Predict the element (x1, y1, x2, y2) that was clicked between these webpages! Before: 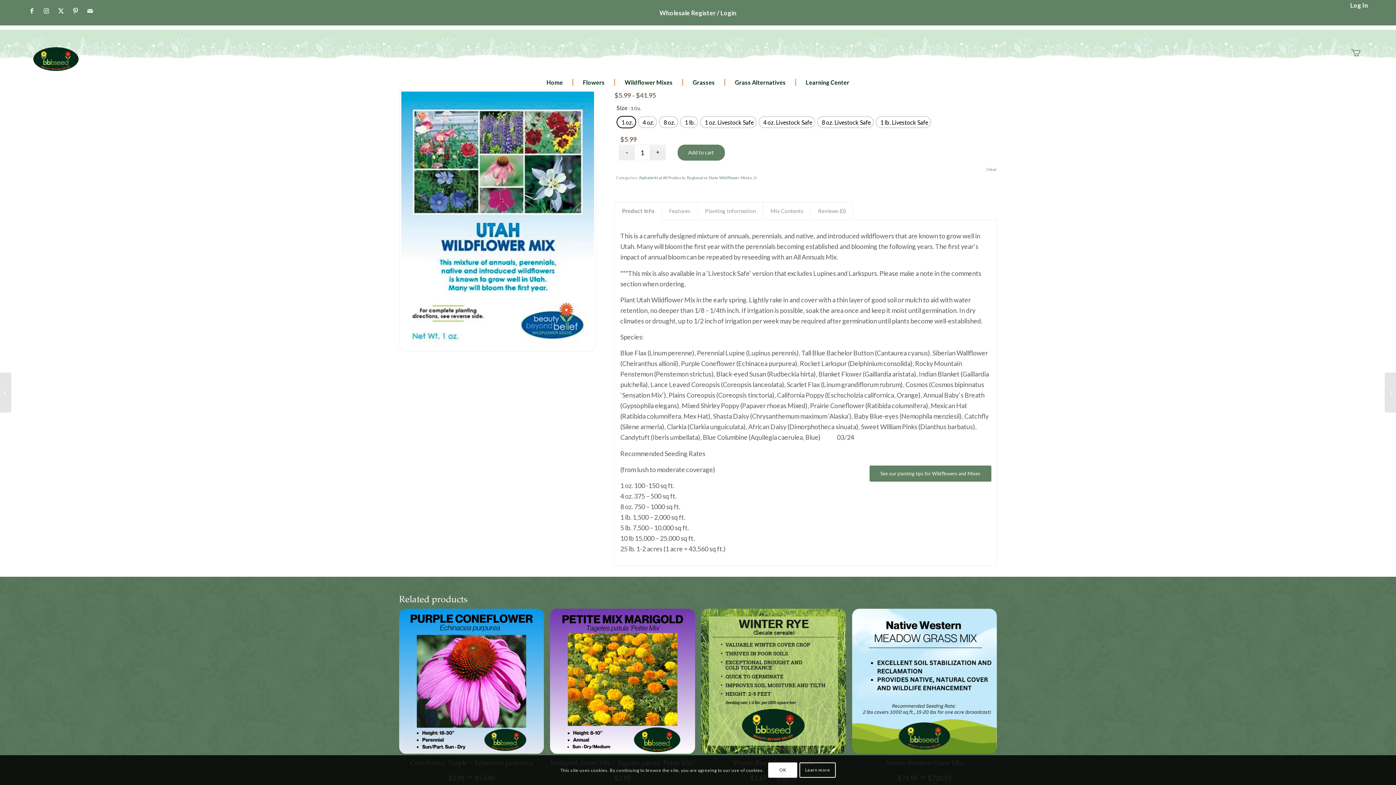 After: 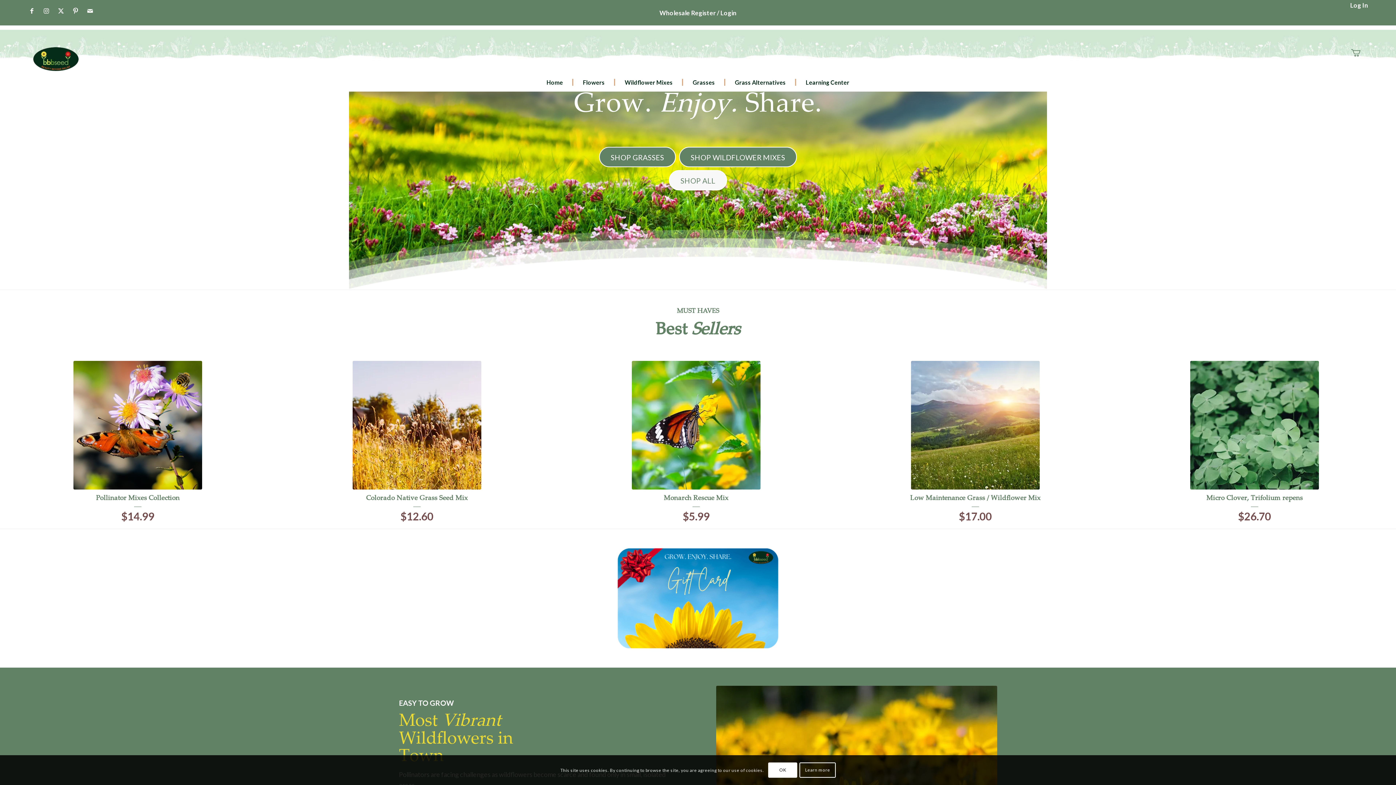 Action: bbox: (537, 73, 567, 91) label: Home